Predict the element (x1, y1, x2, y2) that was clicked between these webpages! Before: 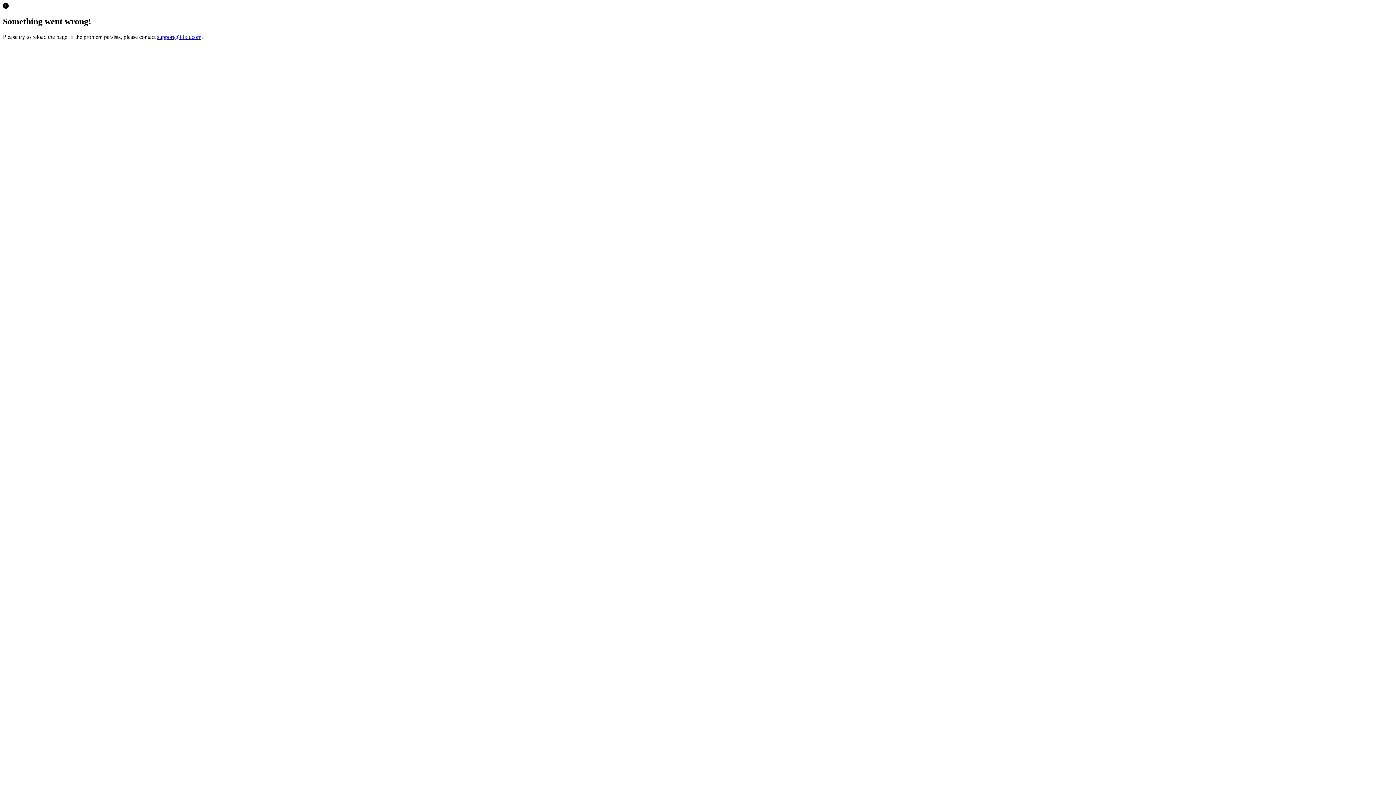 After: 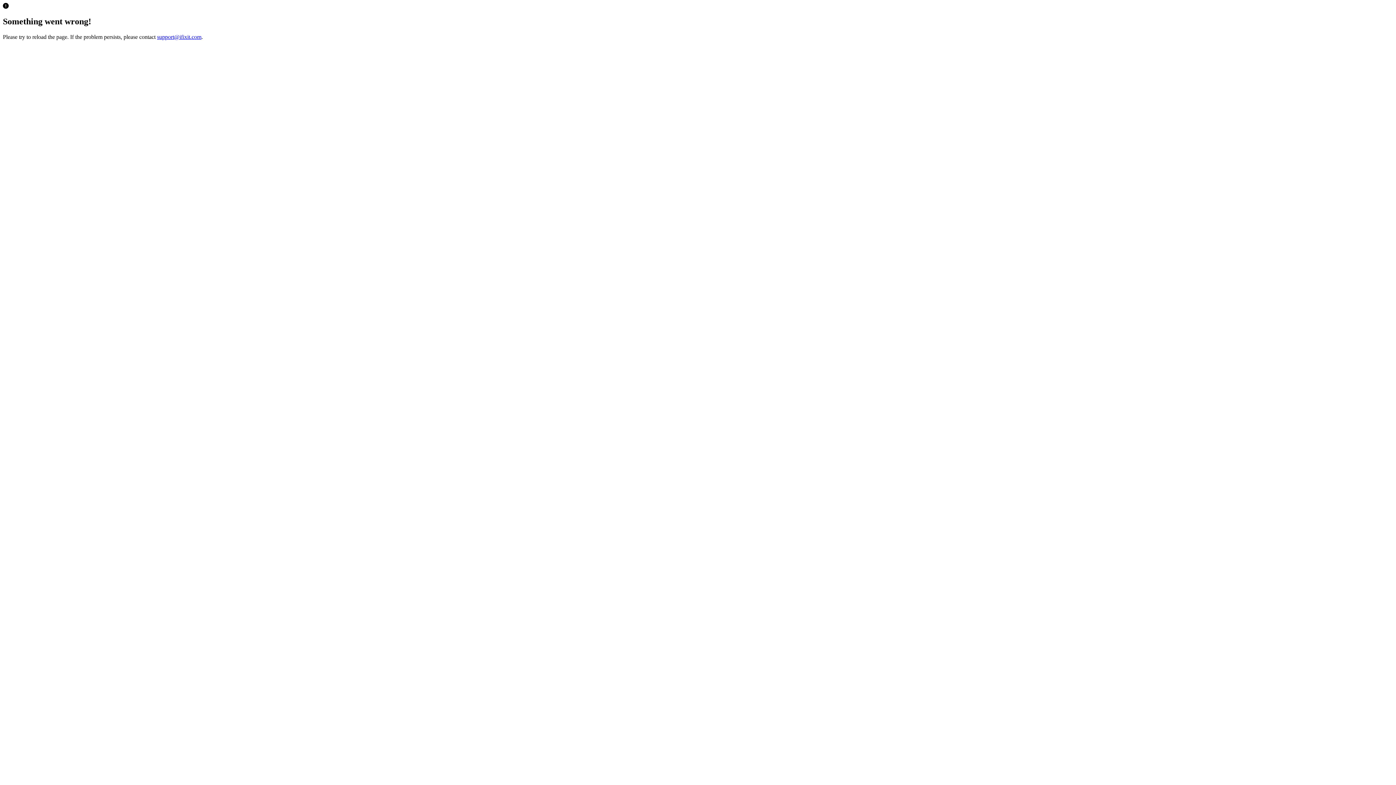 Action: bbox: (157, 33, 201, 39) label: support@ifixit.com